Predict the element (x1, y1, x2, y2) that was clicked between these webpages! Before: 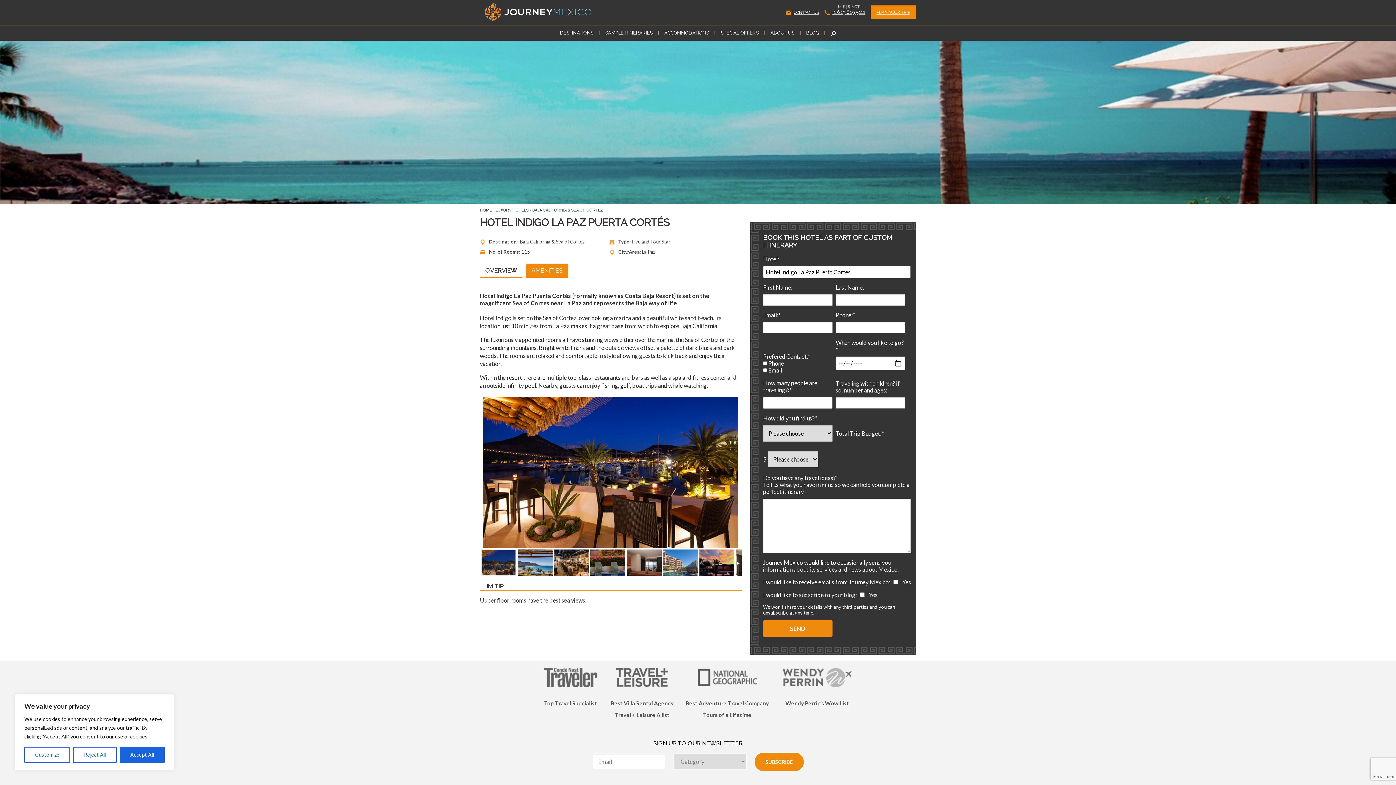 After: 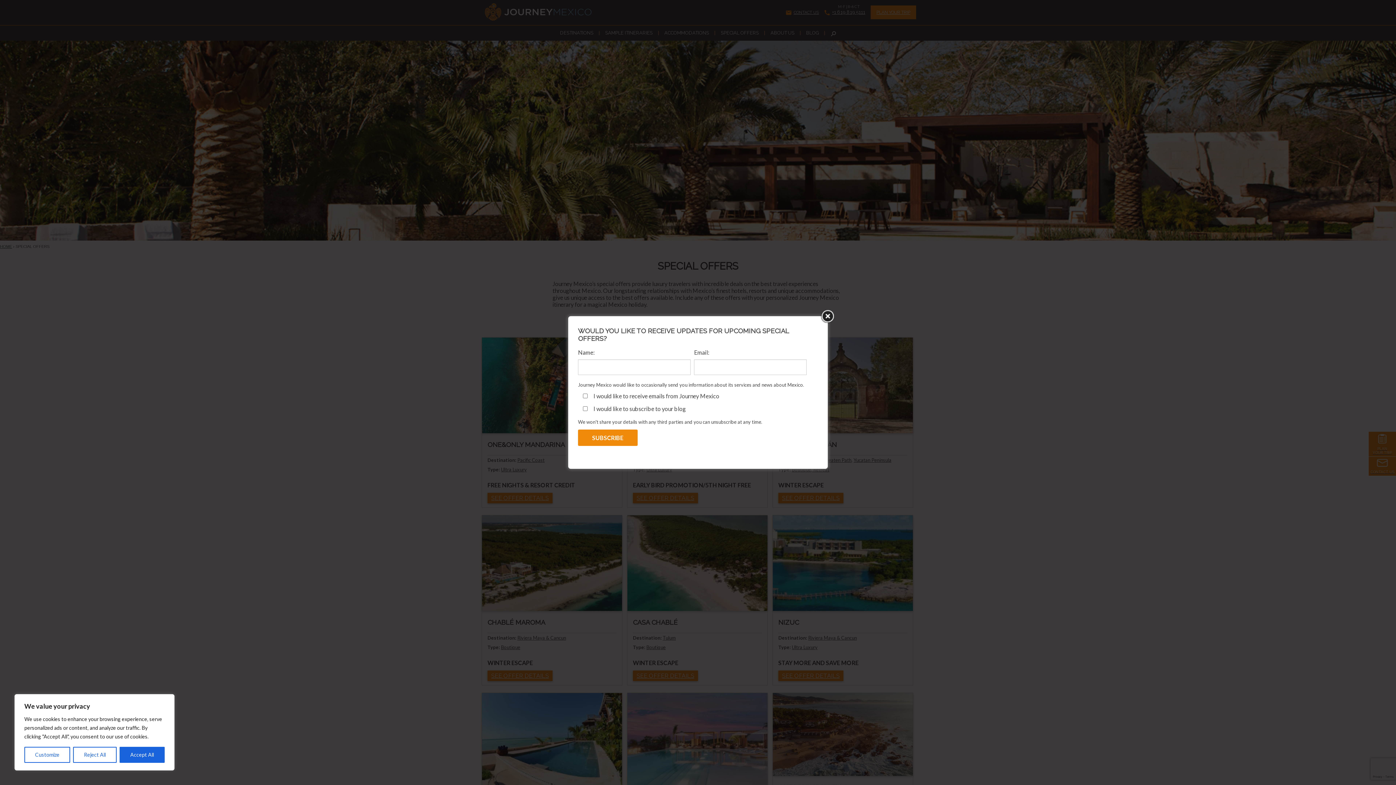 Action: bbox: (715, 25, 764, 40) label: SPECIAL OFFERS